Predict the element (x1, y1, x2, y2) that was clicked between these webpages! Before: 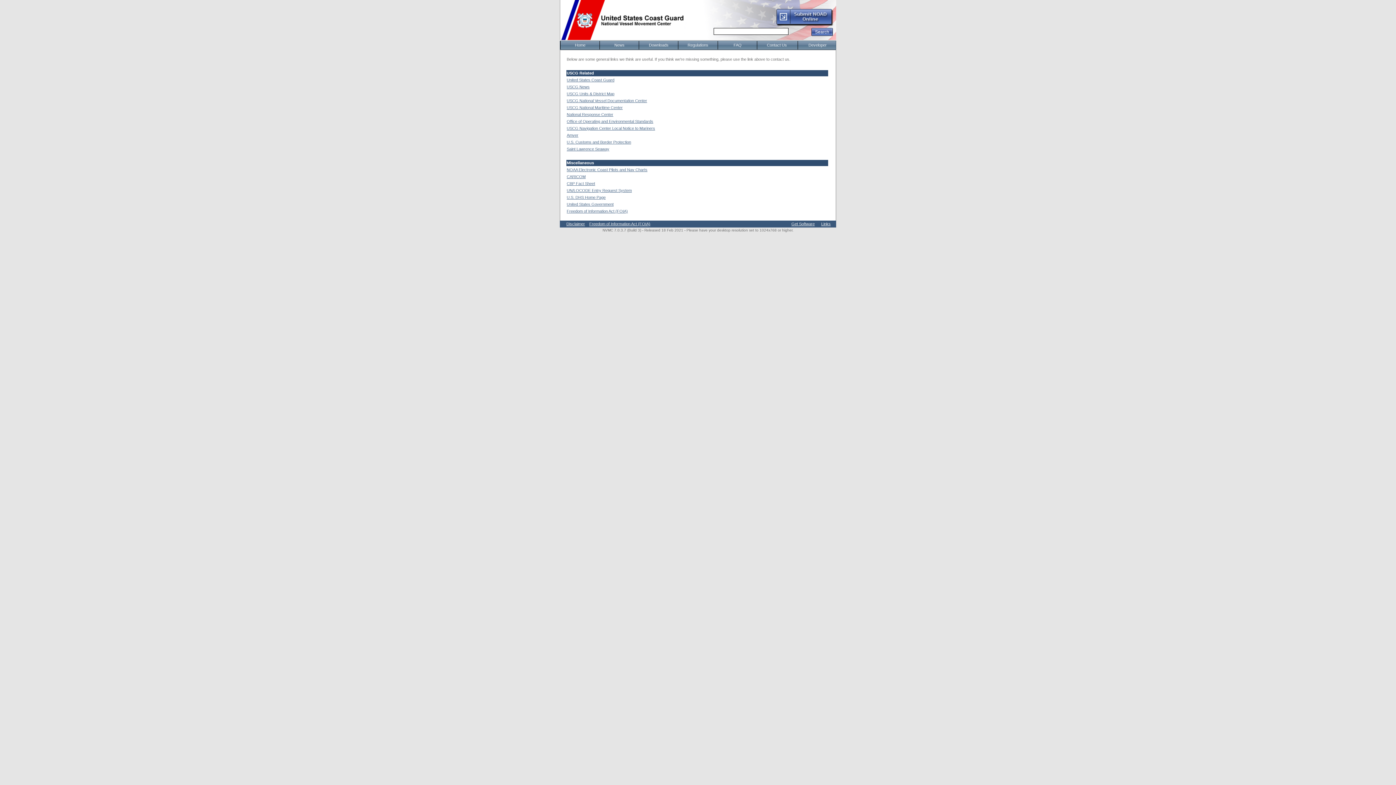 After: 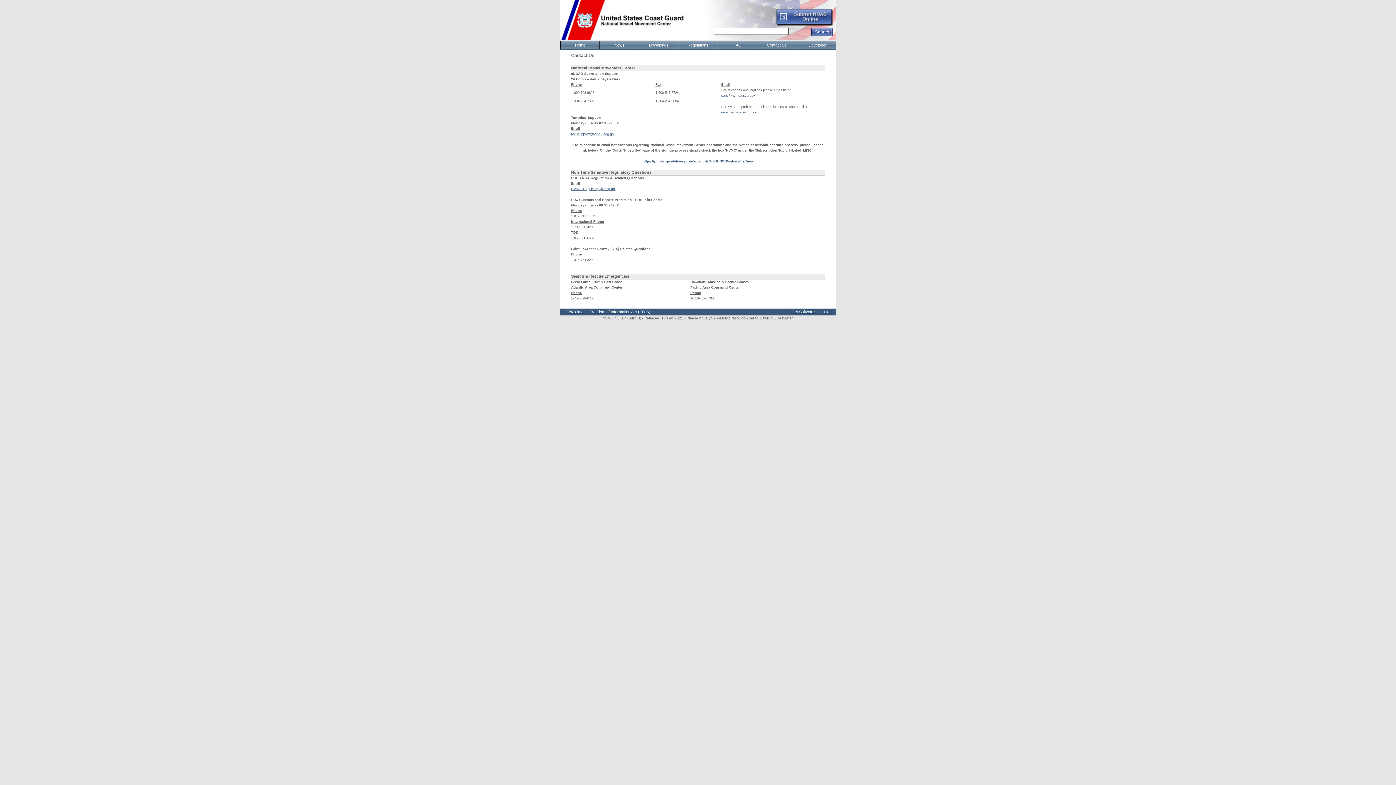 Action: bbox: (757, 41, 796, 49) label: Contact Us